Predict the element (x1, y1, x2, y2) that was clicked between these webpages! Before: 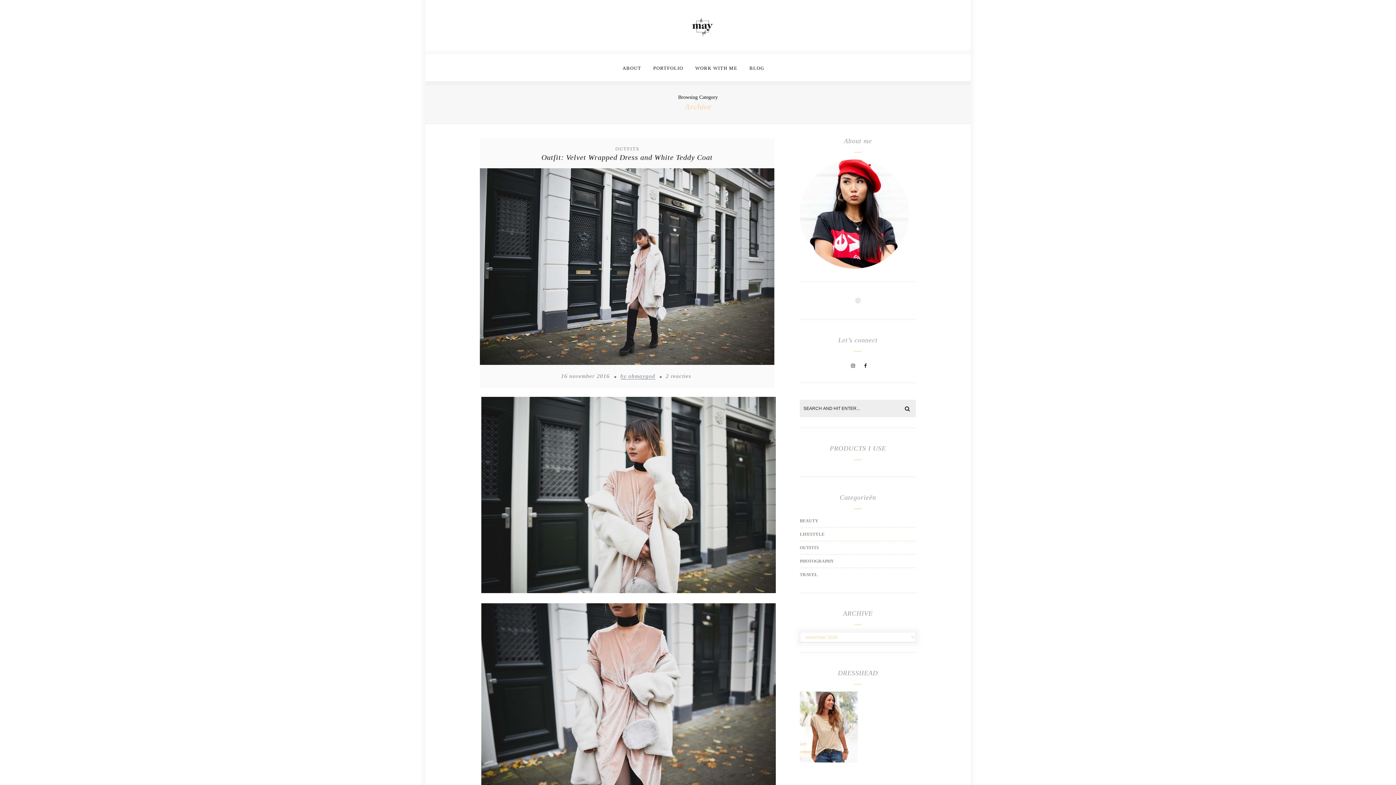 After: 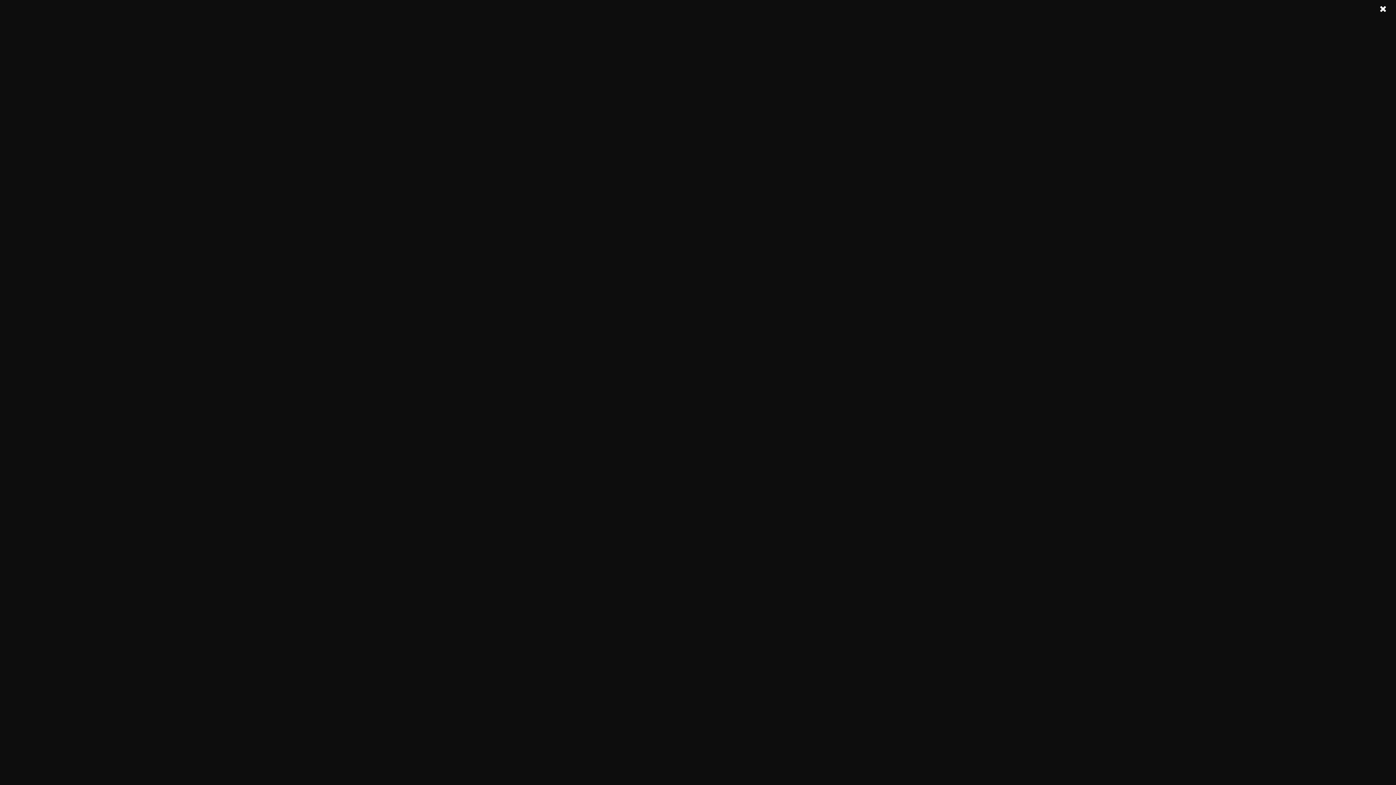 Action: label: by ohmaygod bbox: (620, 373, 655, 379)